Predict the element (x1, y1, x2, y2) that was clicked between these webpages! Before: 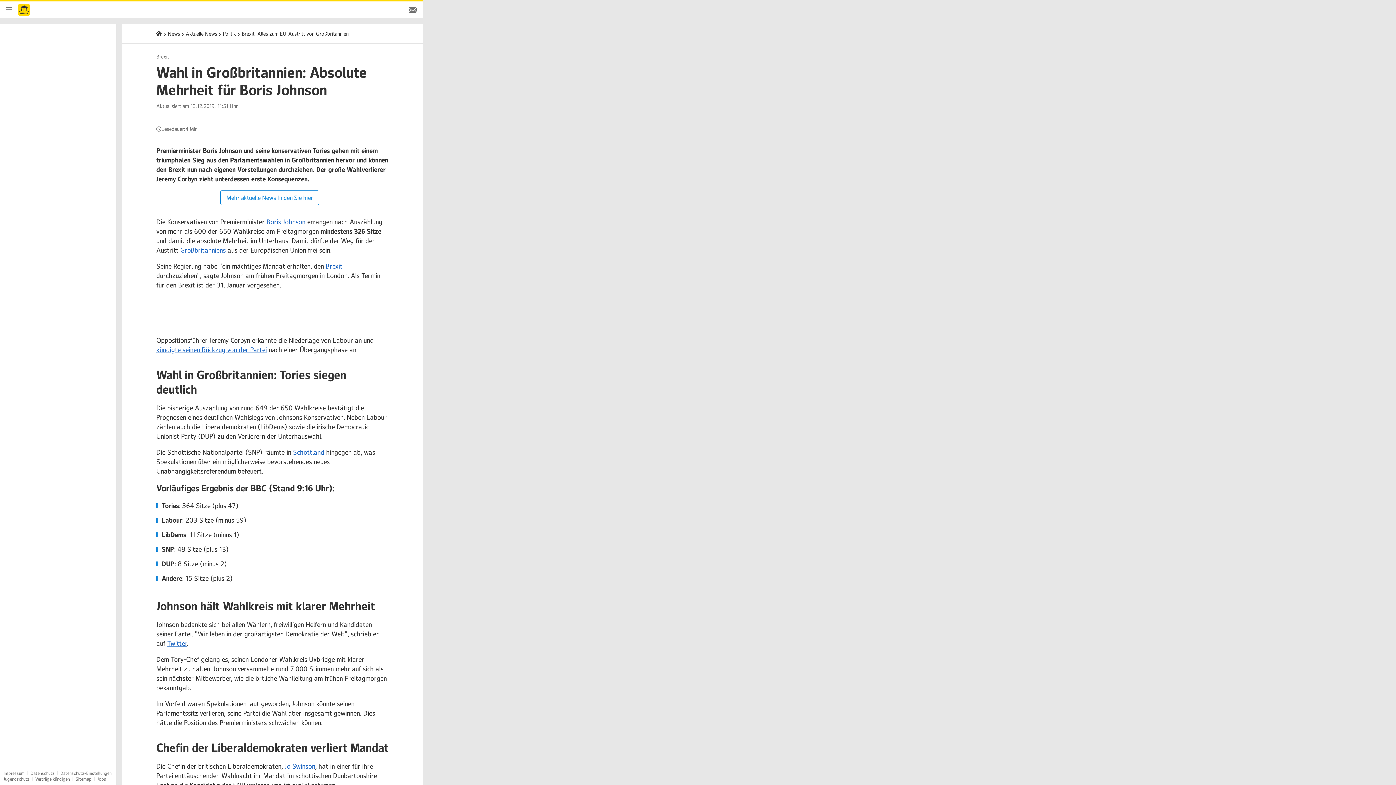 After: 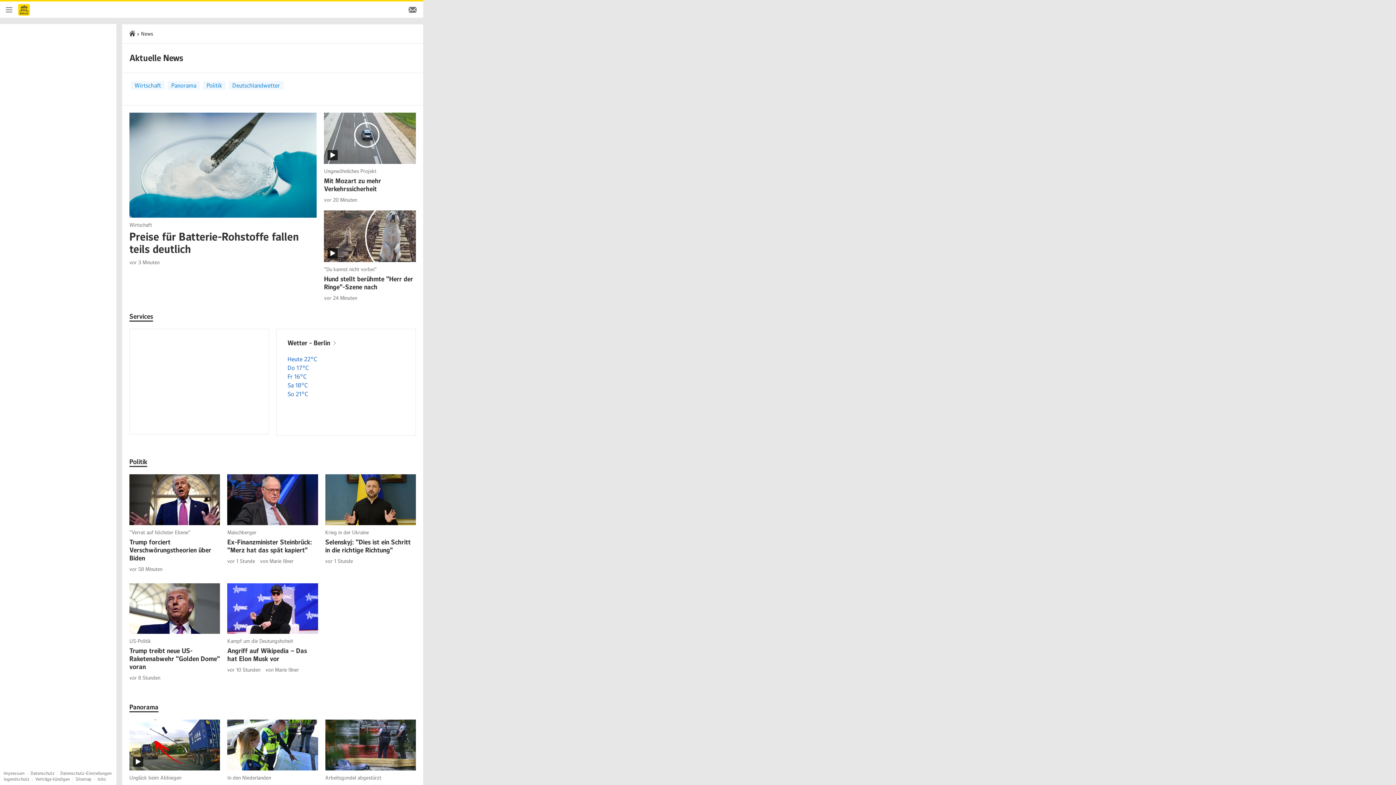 Action: label: Aktuelle News bbox: (185, 30, 217, 37)